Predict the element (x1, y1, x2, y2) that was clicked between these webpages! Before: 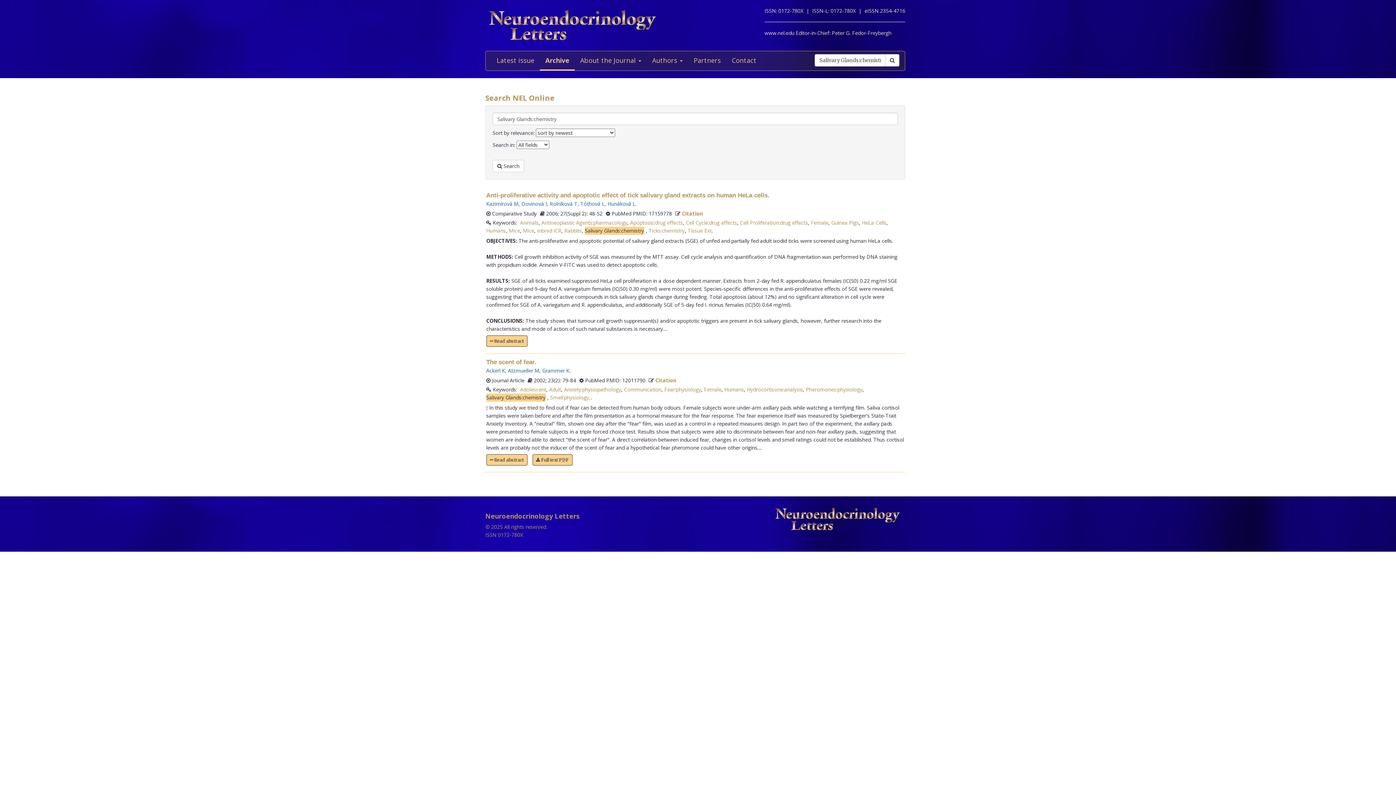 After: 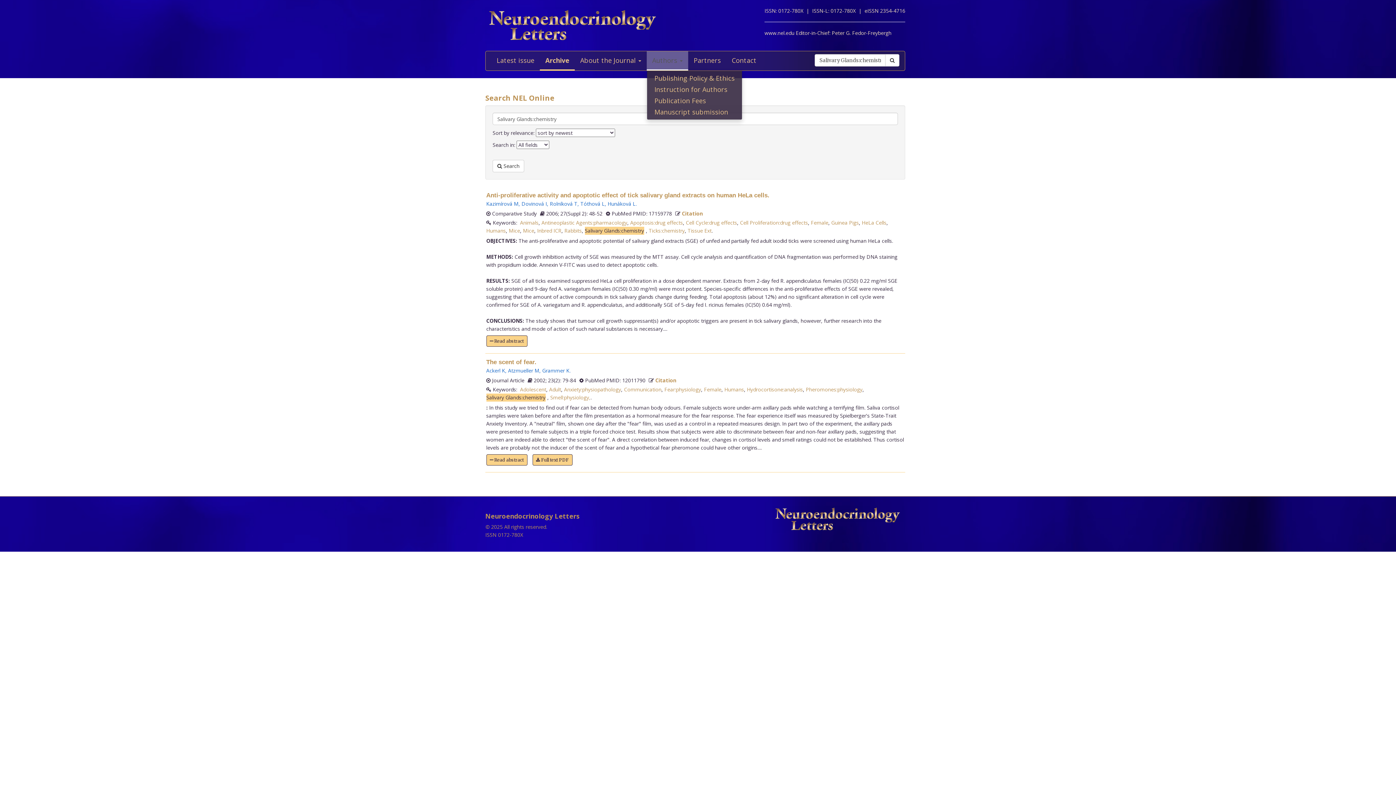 Action: label: Authors  bbox: (646, 51, 688, 70)